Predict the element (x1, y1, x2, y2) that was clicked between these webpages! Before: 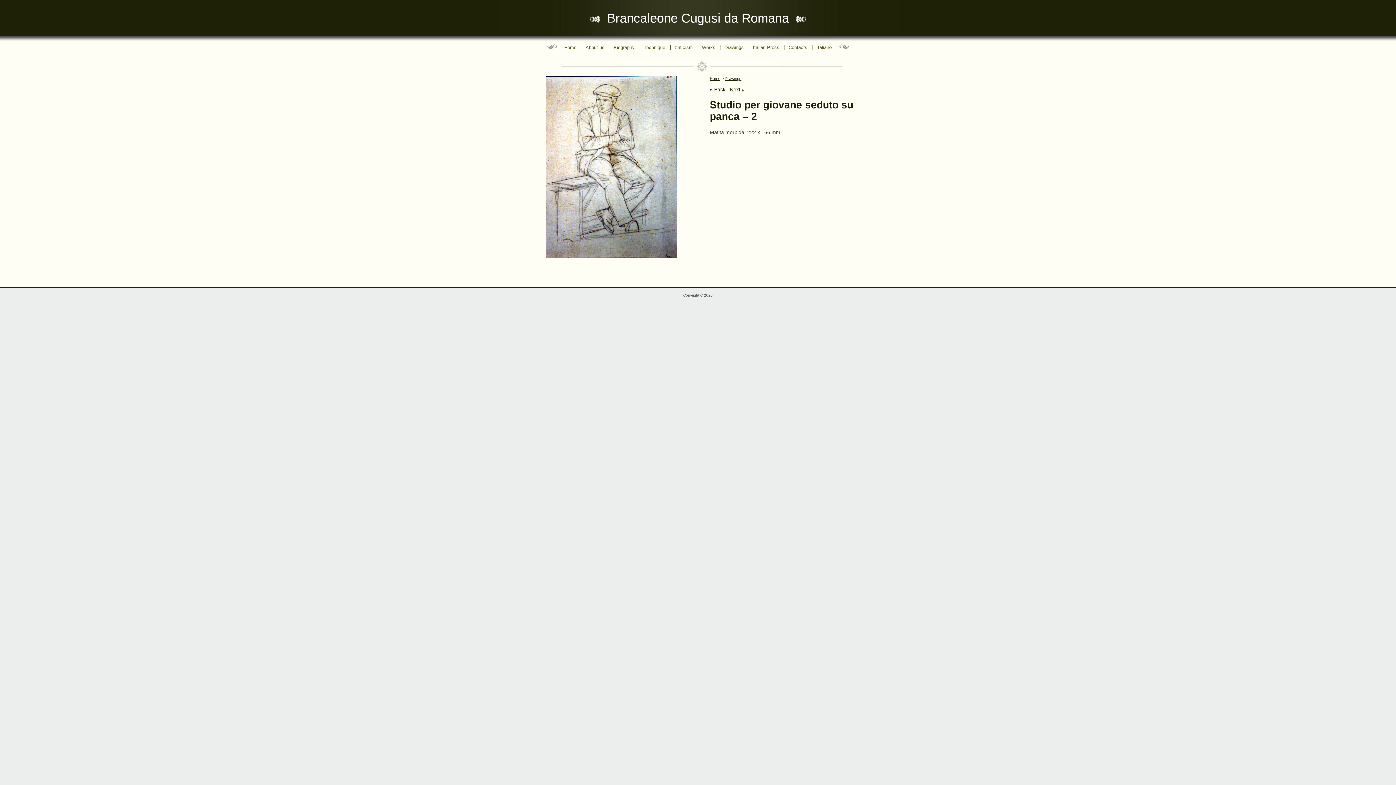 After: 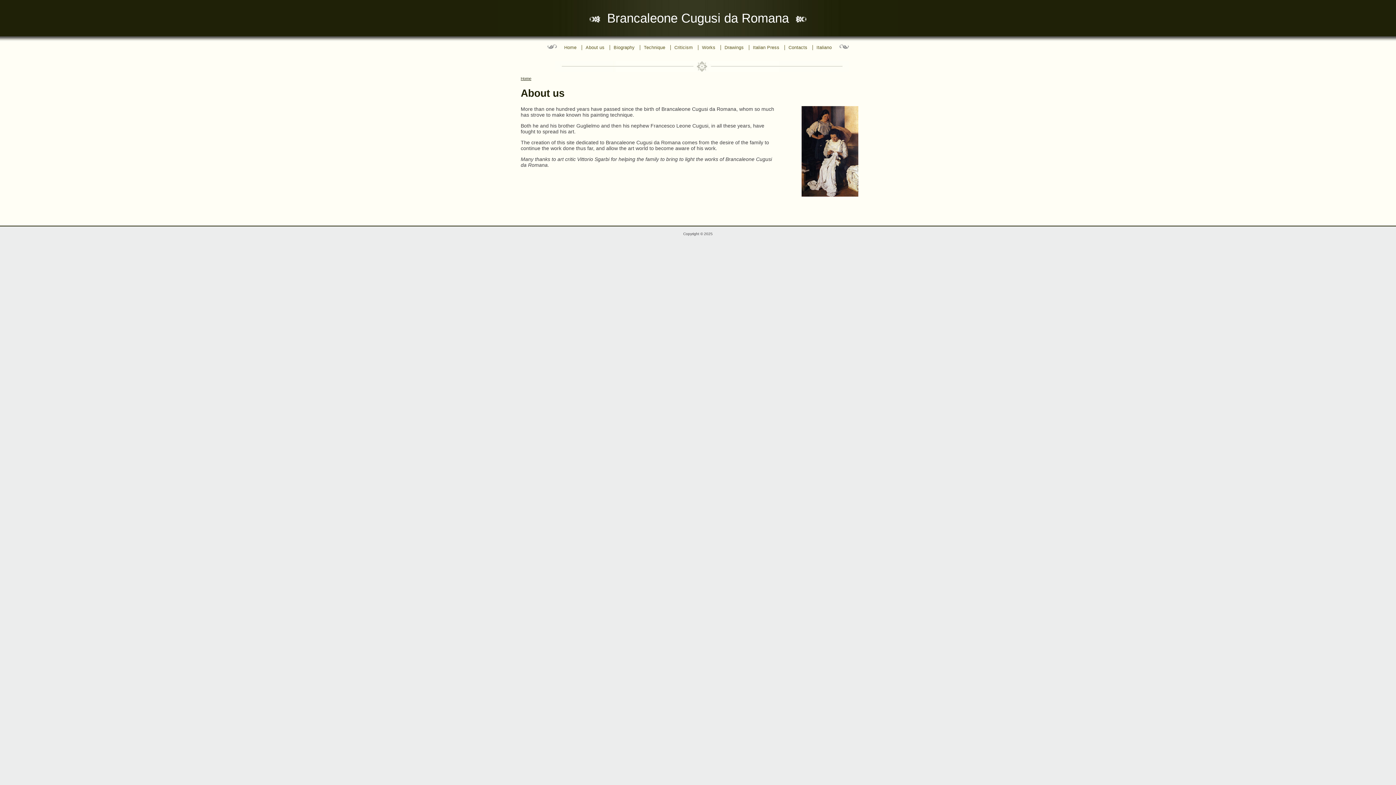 Action: bbox: (585, 45, 604, 50) label: About us